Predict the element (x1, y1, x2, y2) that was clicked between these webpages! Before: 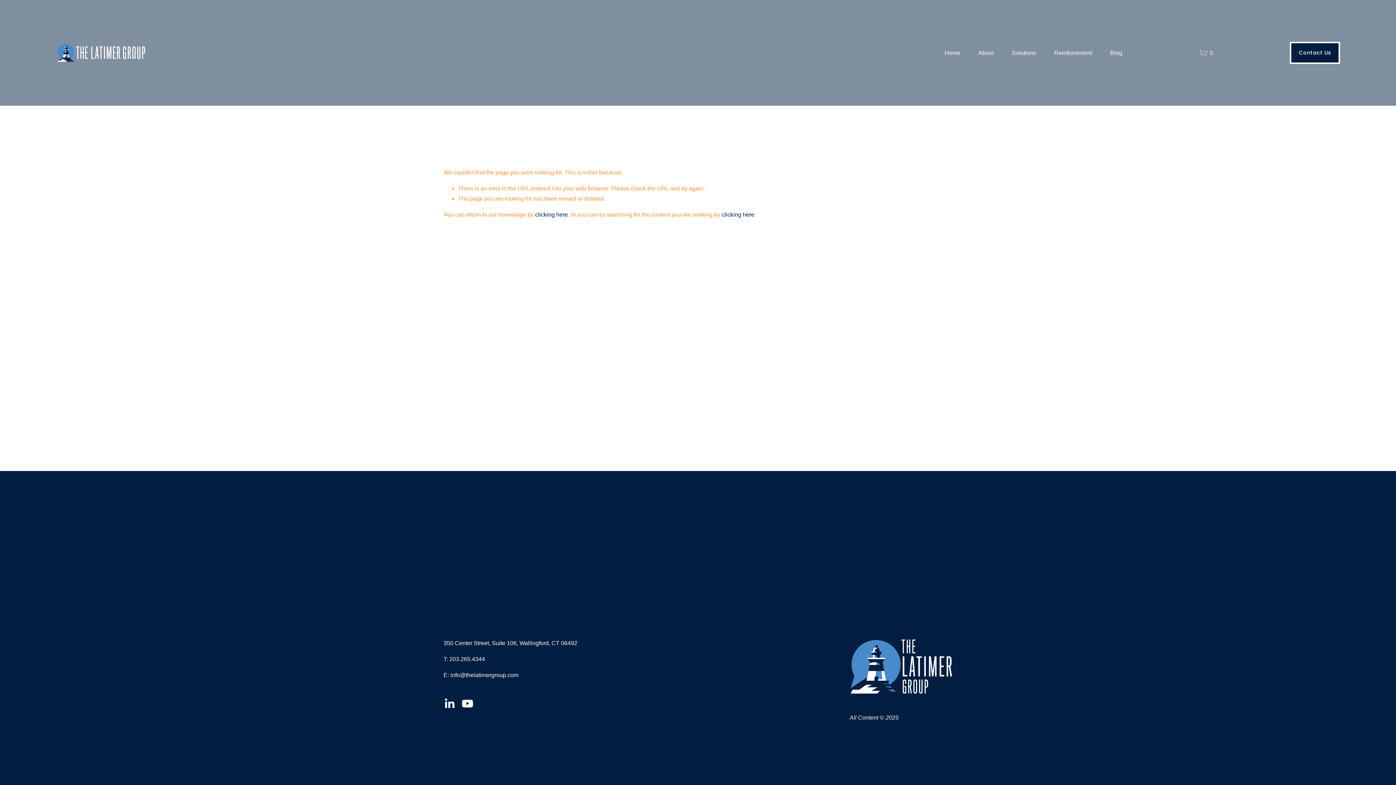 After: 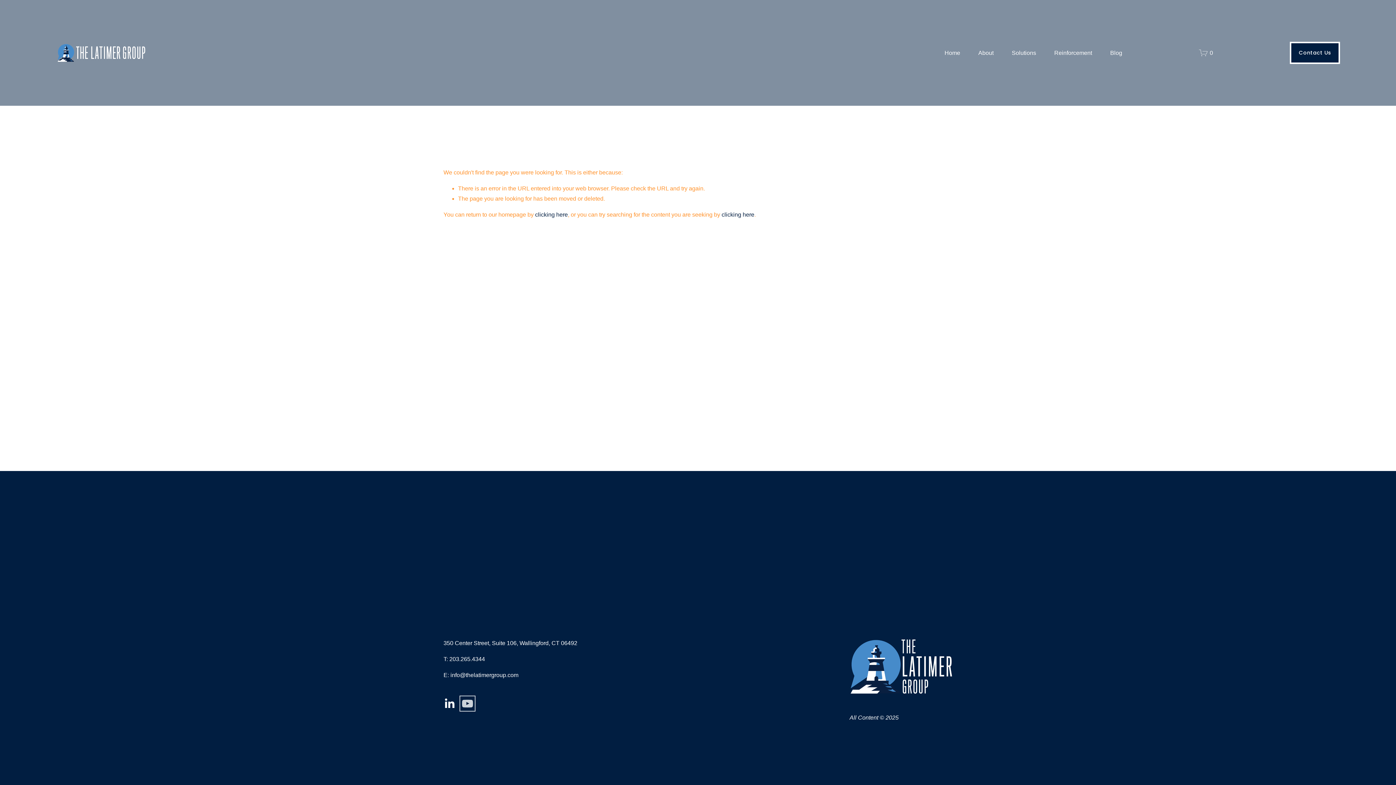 Action: bbox: (461, 698, 473, 709) label: YouTube